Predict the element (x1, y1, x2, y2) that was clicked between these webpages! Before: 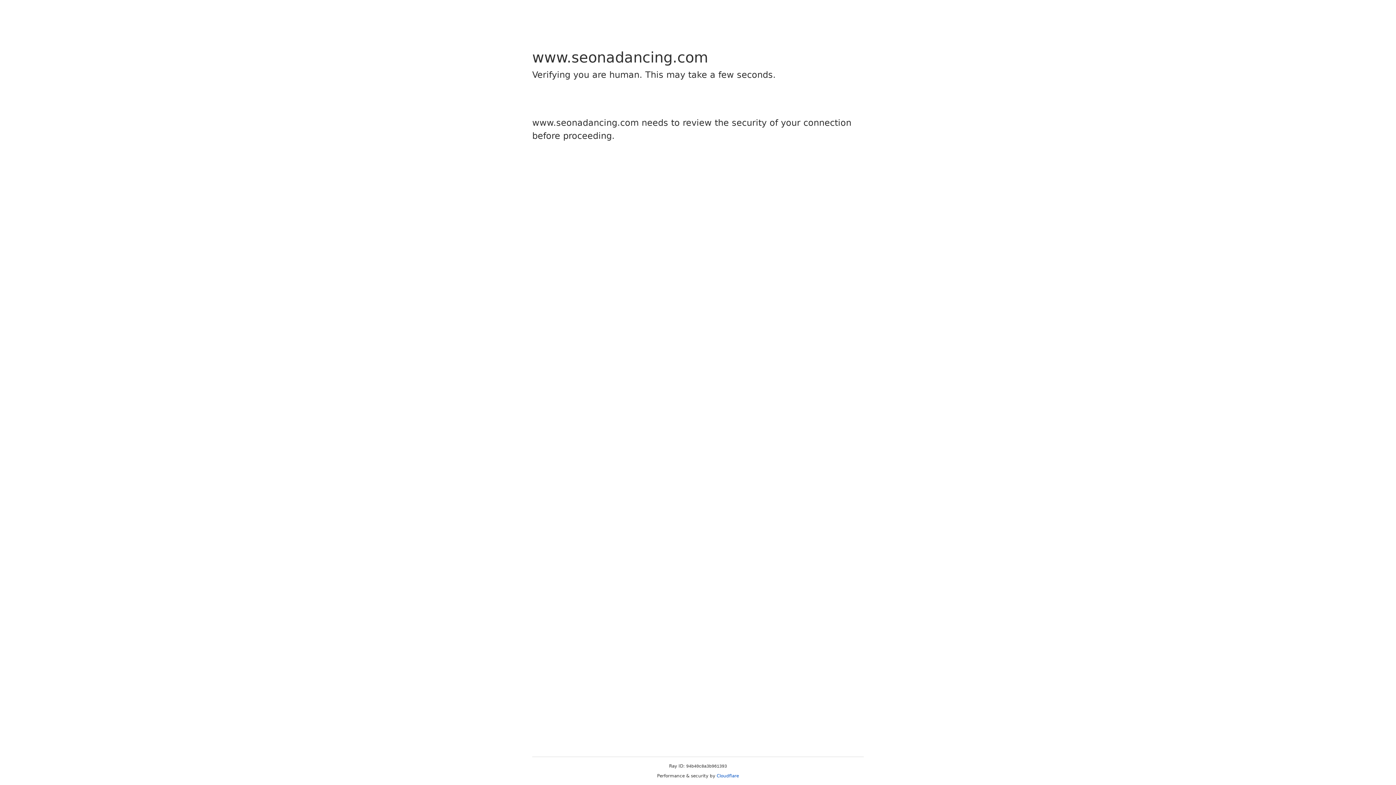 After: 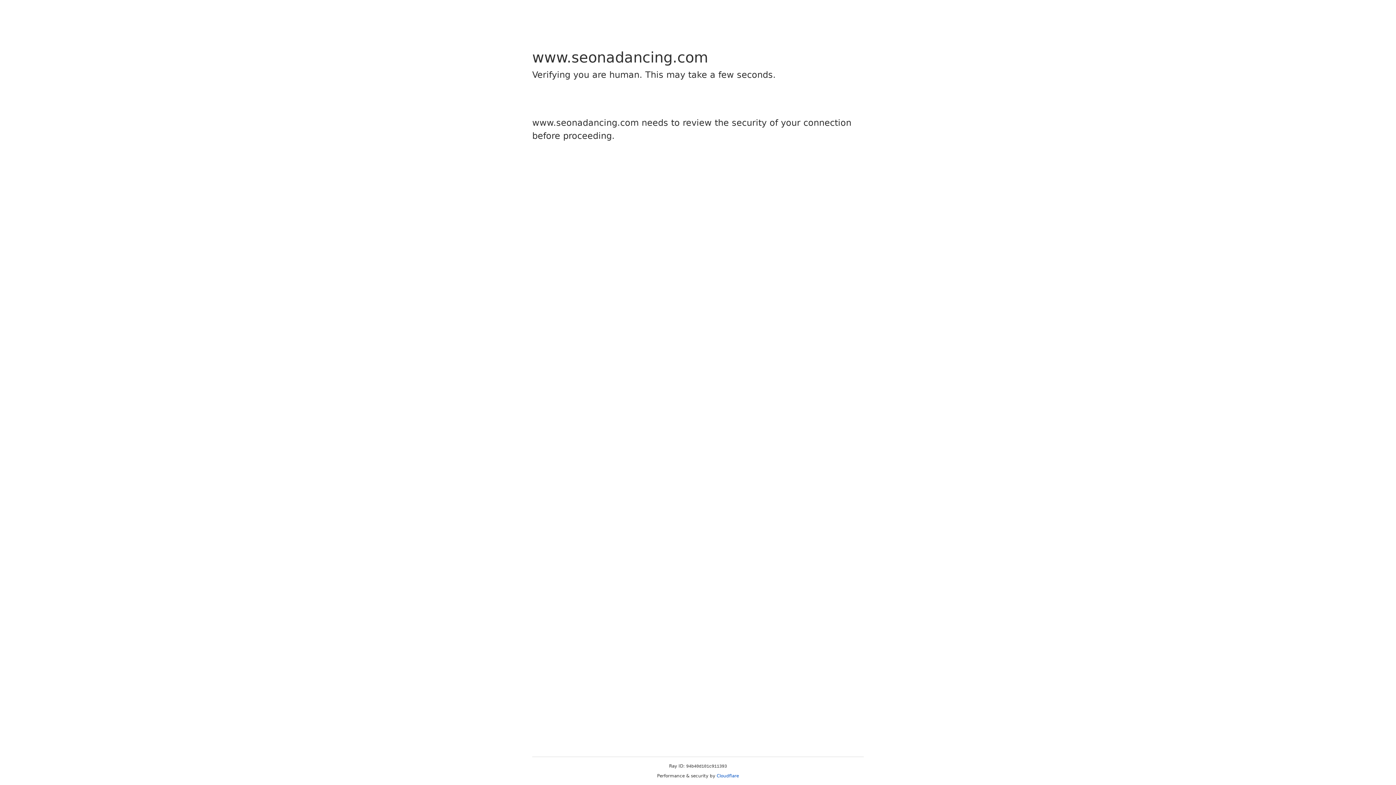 Action: bbox: (716, 773, 739, 778) label: Cloudflare